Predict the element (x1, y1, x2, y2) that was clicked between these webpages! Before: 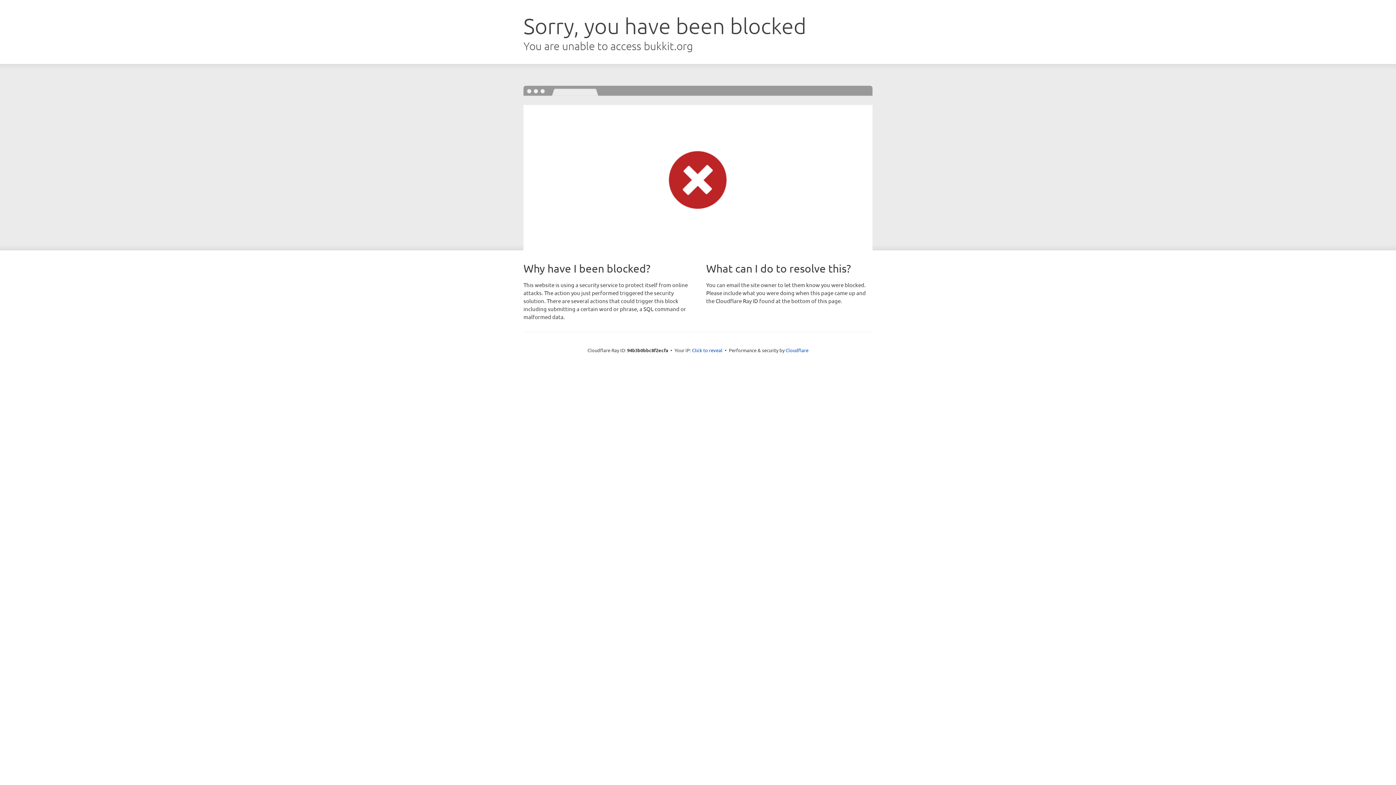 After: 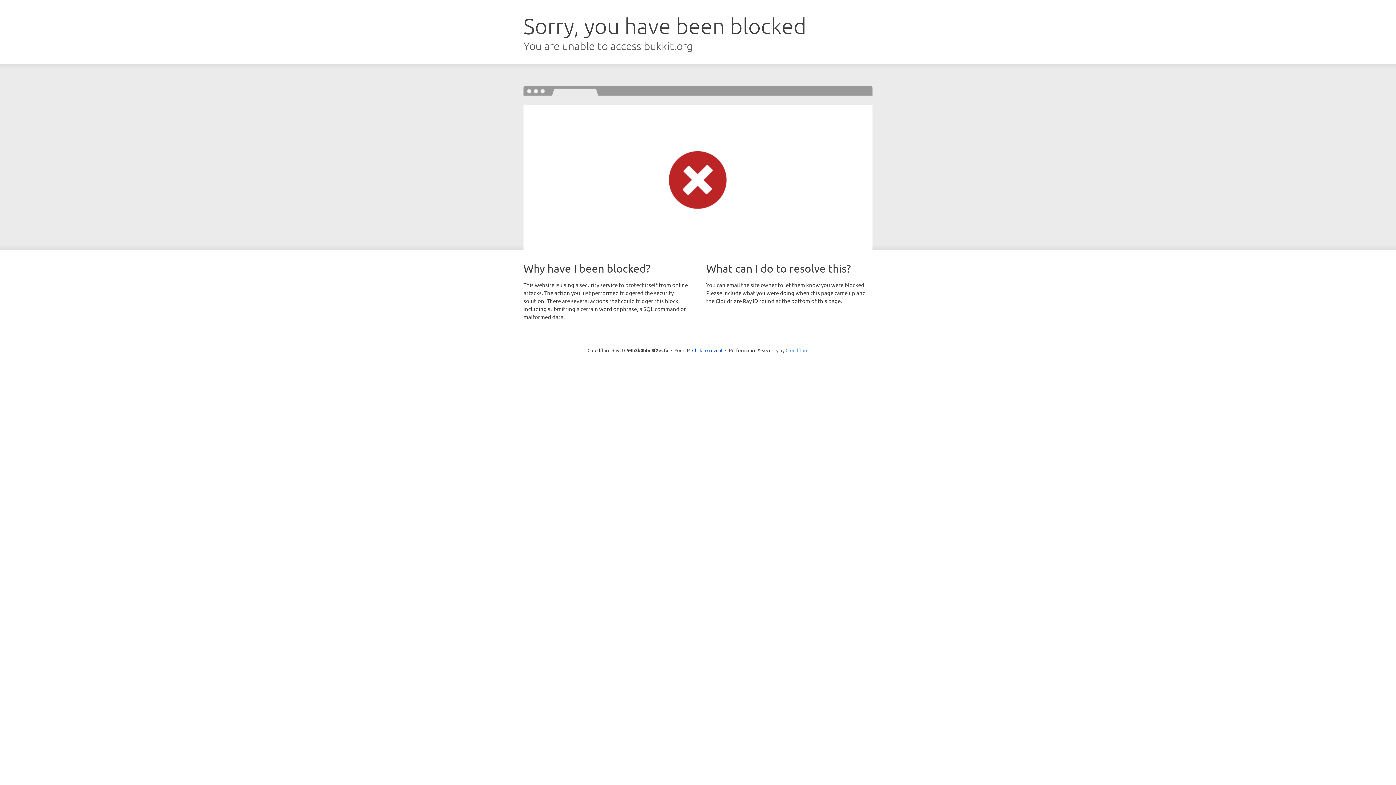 Action: bbox: (785, 347, 808, 353) label: Cloudflare